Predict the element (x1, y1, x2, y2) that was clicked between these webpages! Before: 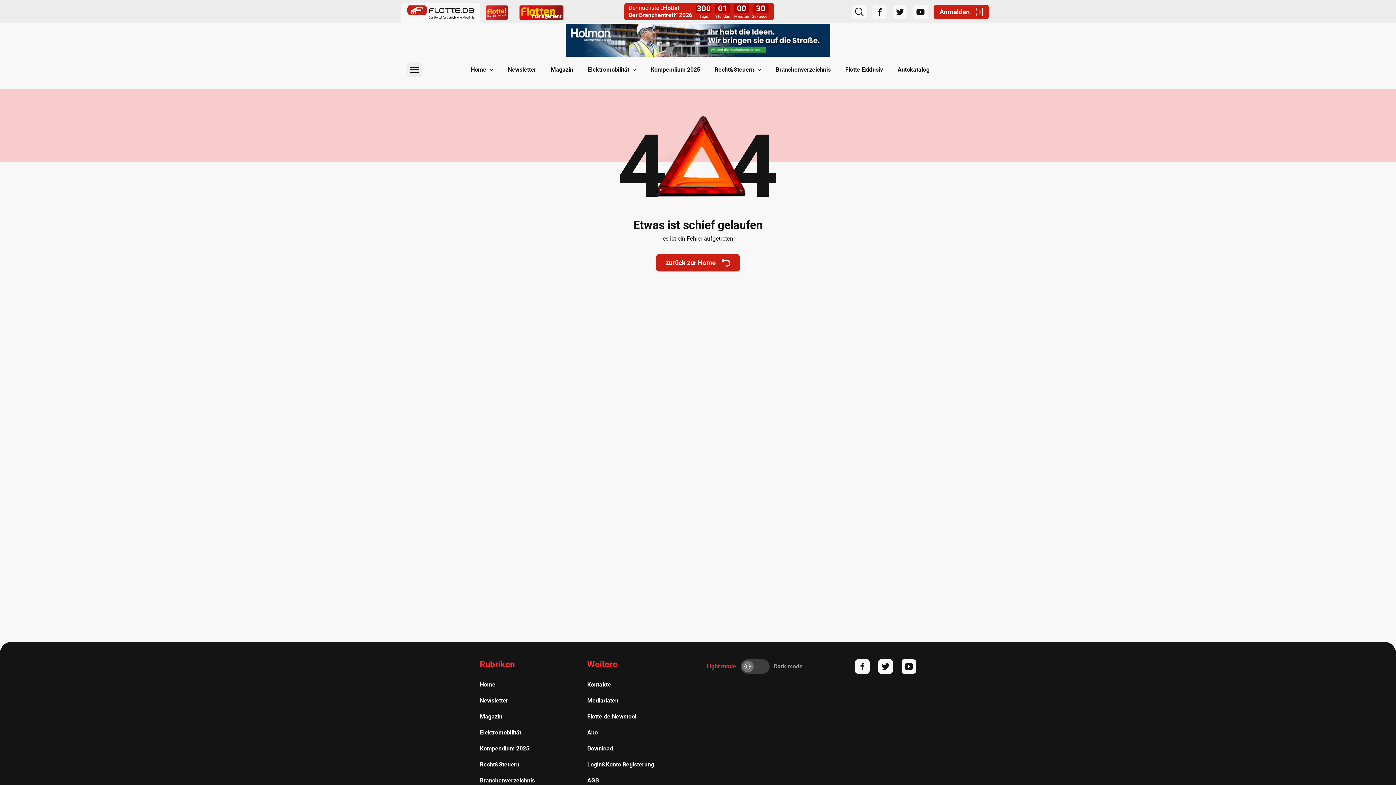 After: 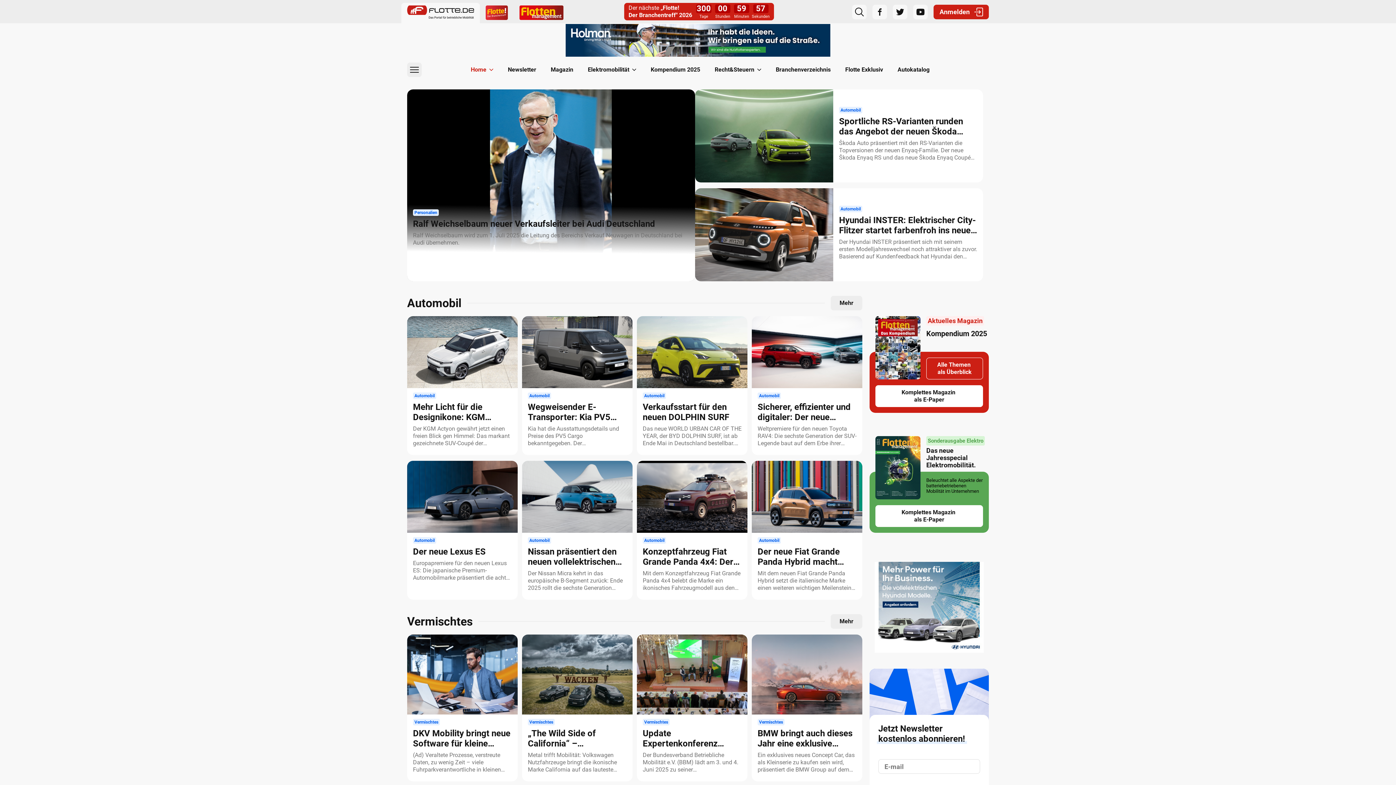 Action: bbox: (480, 681, 495, 688) label: Home